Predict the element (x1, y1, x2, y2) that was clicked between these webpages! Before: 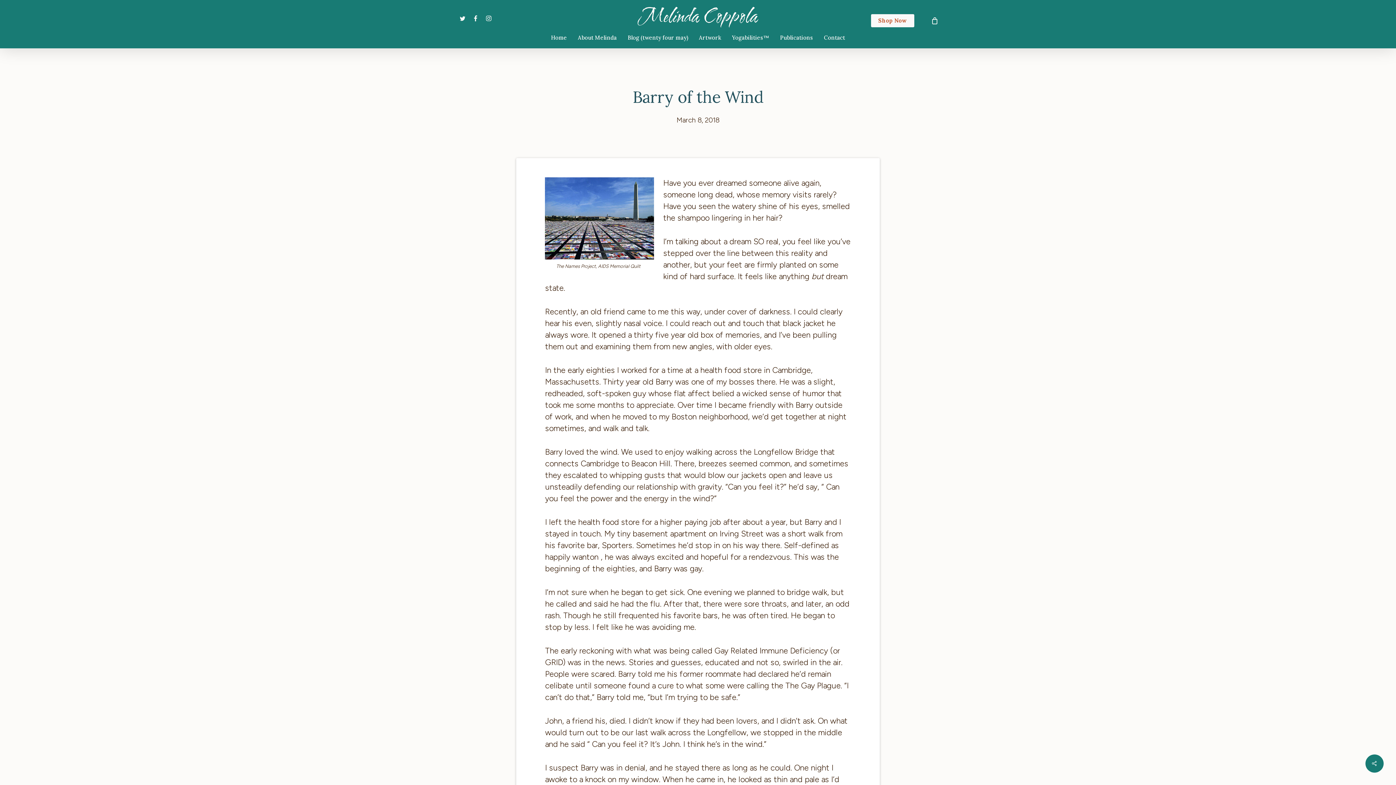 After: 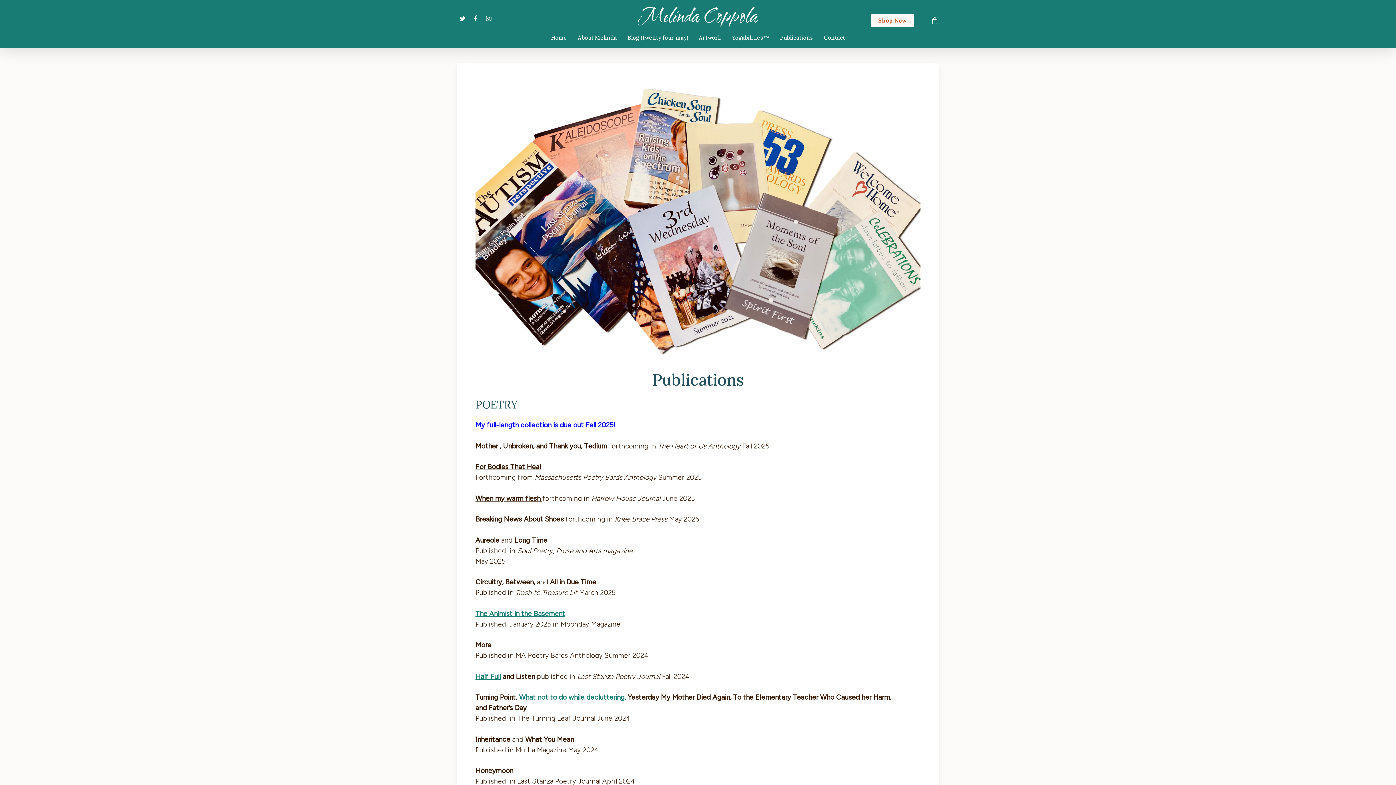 Action: bbox: (780, 34, 813, 41) label: Publications